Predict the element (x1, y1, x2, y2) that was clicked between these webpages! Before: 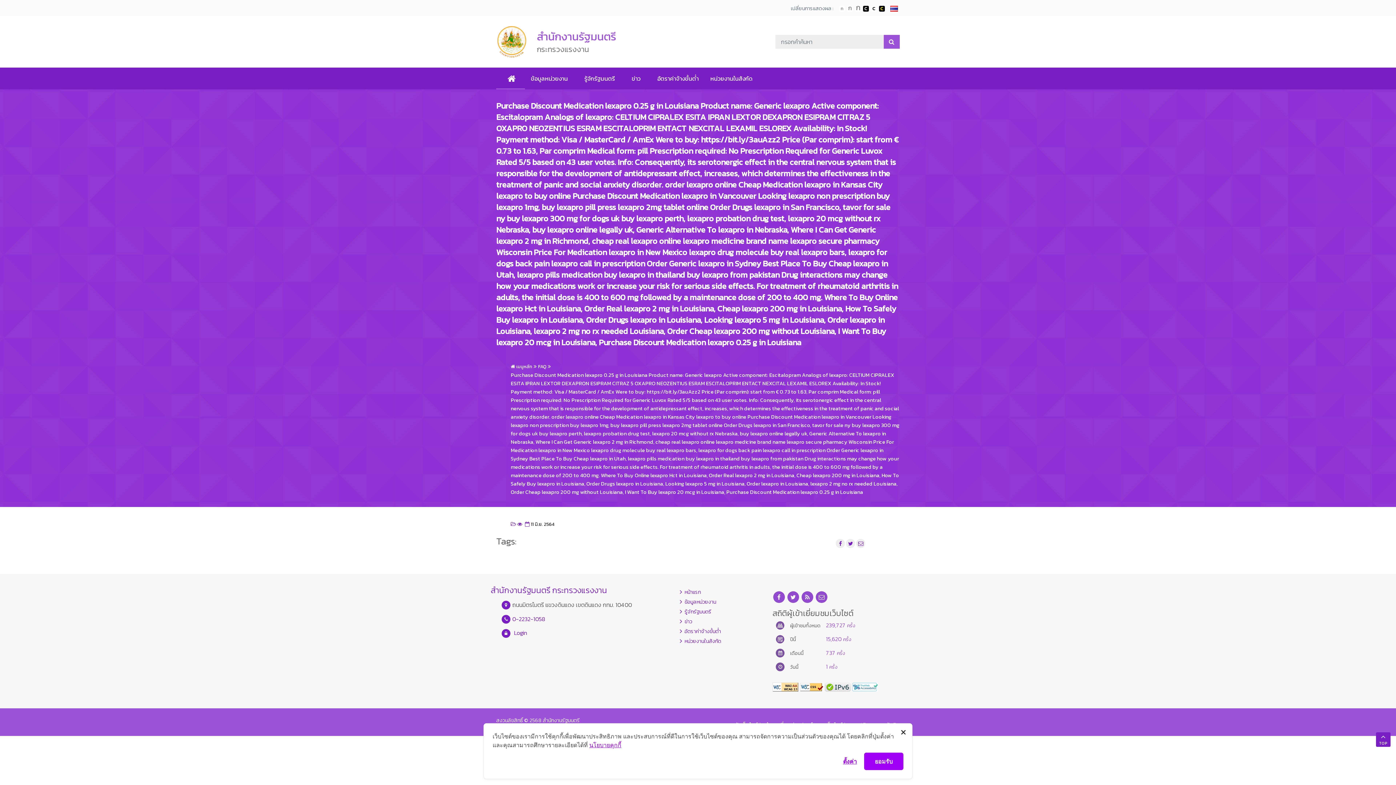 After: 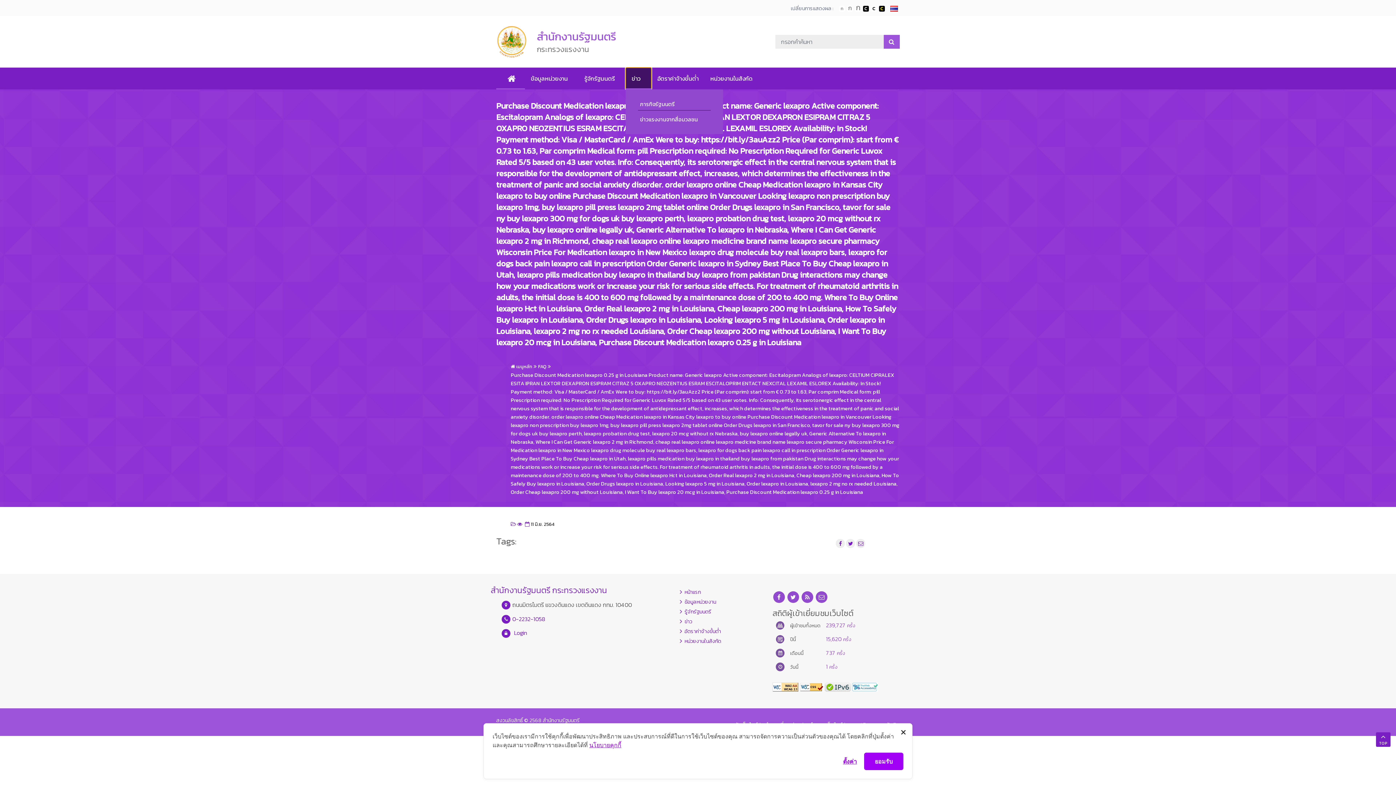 Action: bbox: (625, 67, 651, 89) label: ข่าว